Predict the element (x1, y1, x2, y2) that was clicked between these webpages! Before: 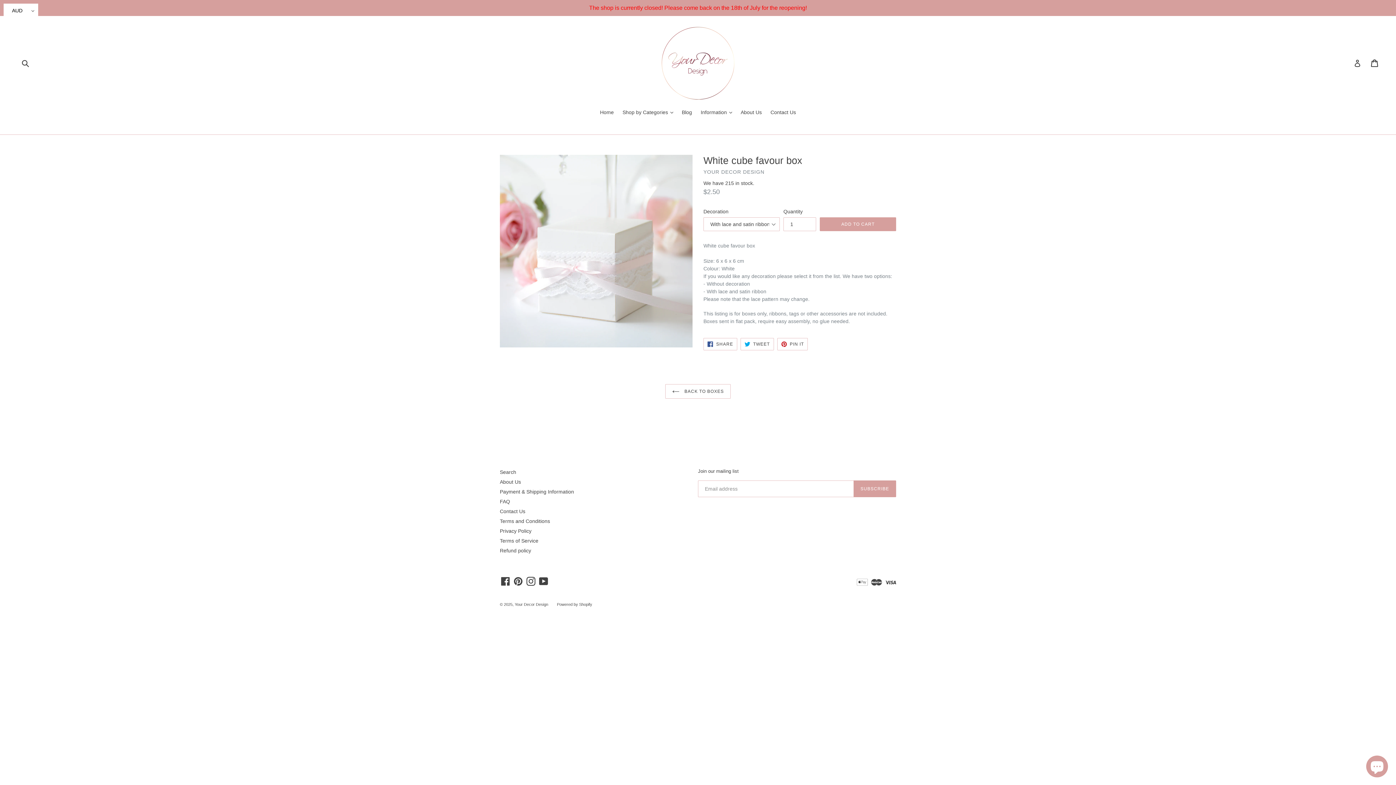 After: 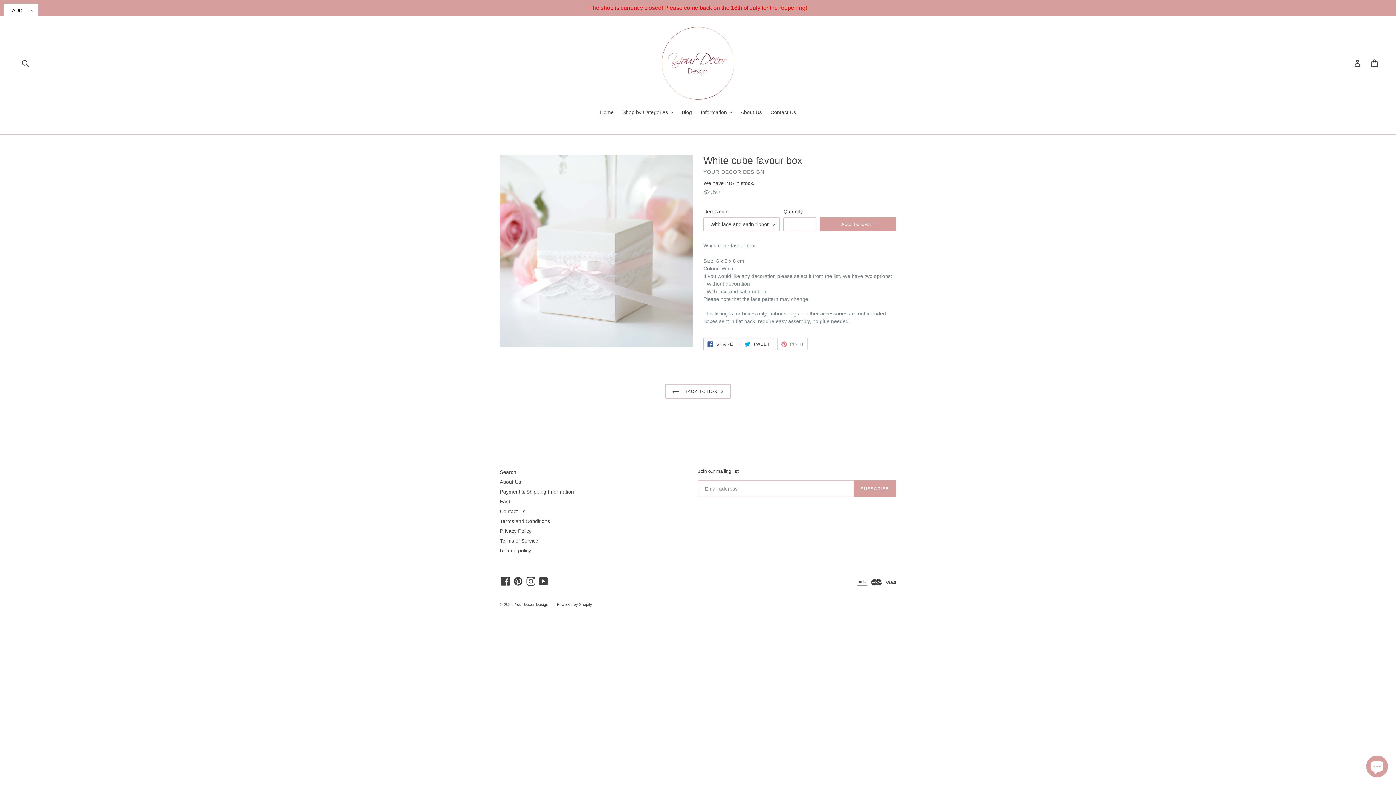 Action: bbox: (777, 338, 808, 350) label:  PIN IT
PIN ON PINTEREST